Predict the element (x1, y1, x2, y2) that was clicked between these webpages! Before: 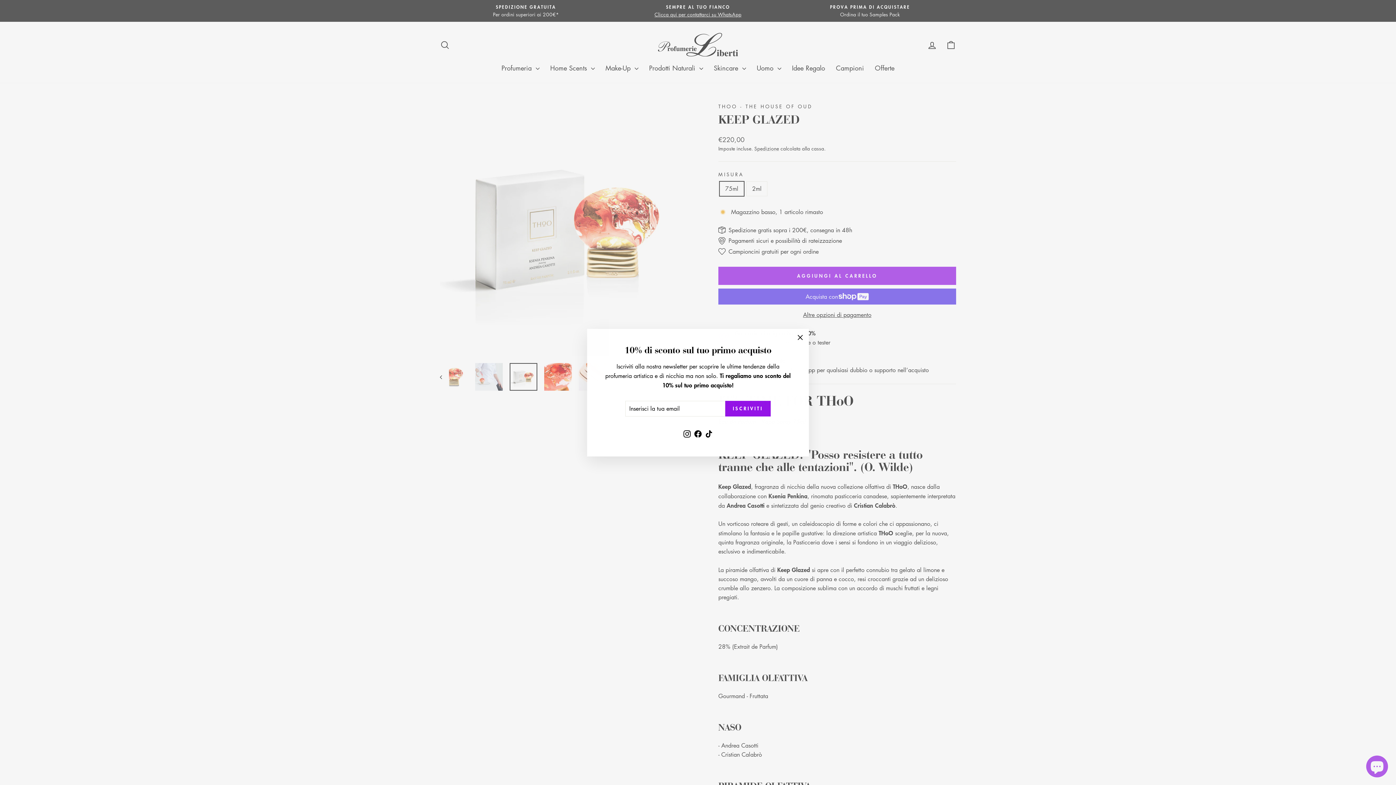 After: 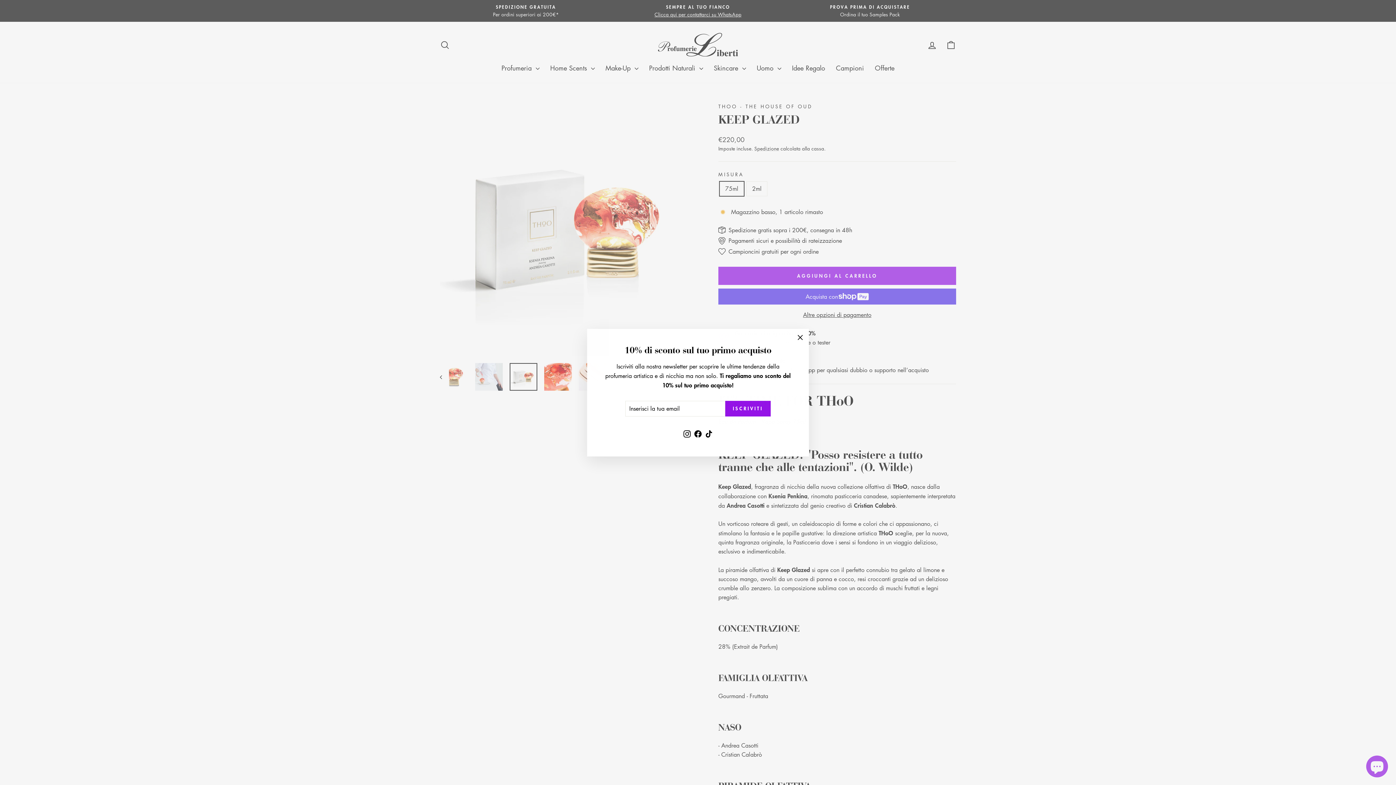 Action: bbox: (703, 437, 714, 450) label: TikTok